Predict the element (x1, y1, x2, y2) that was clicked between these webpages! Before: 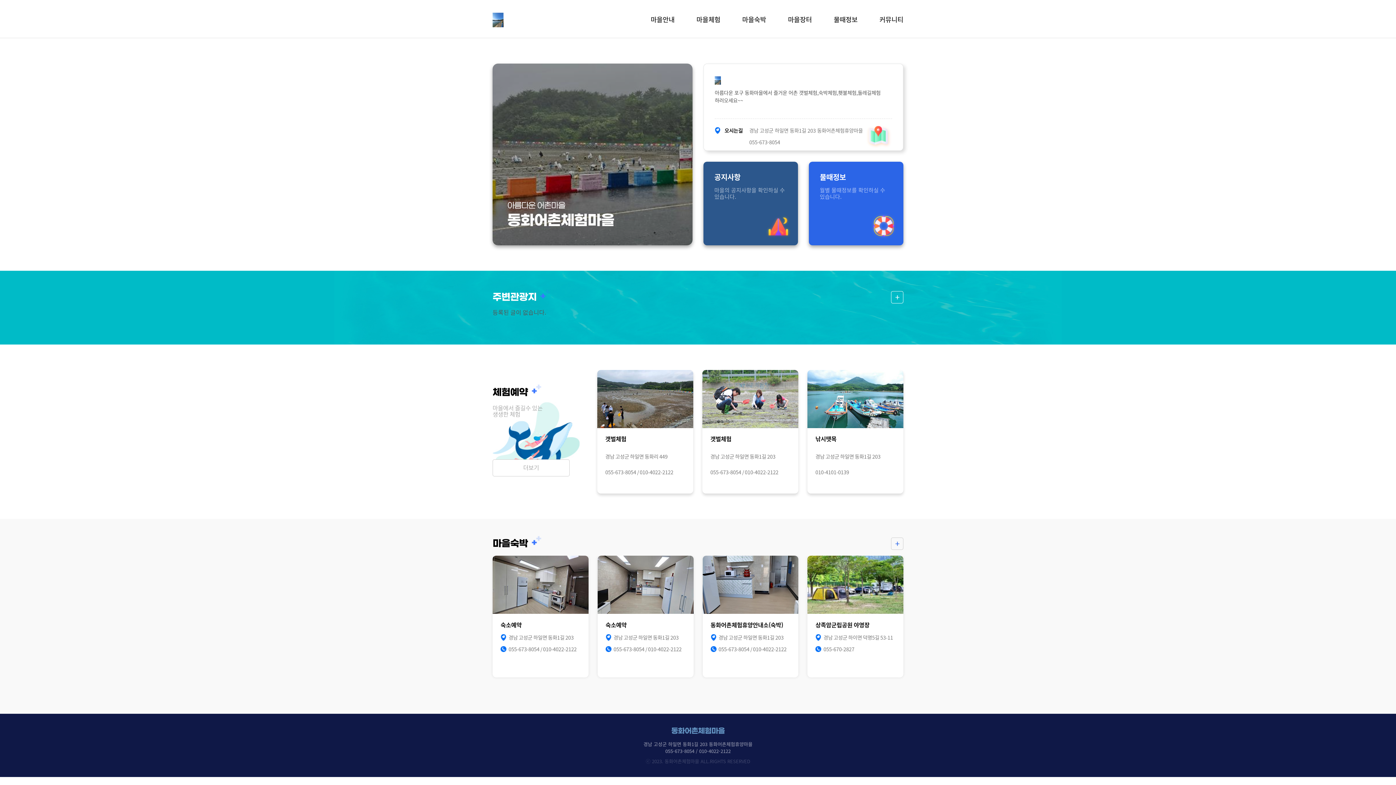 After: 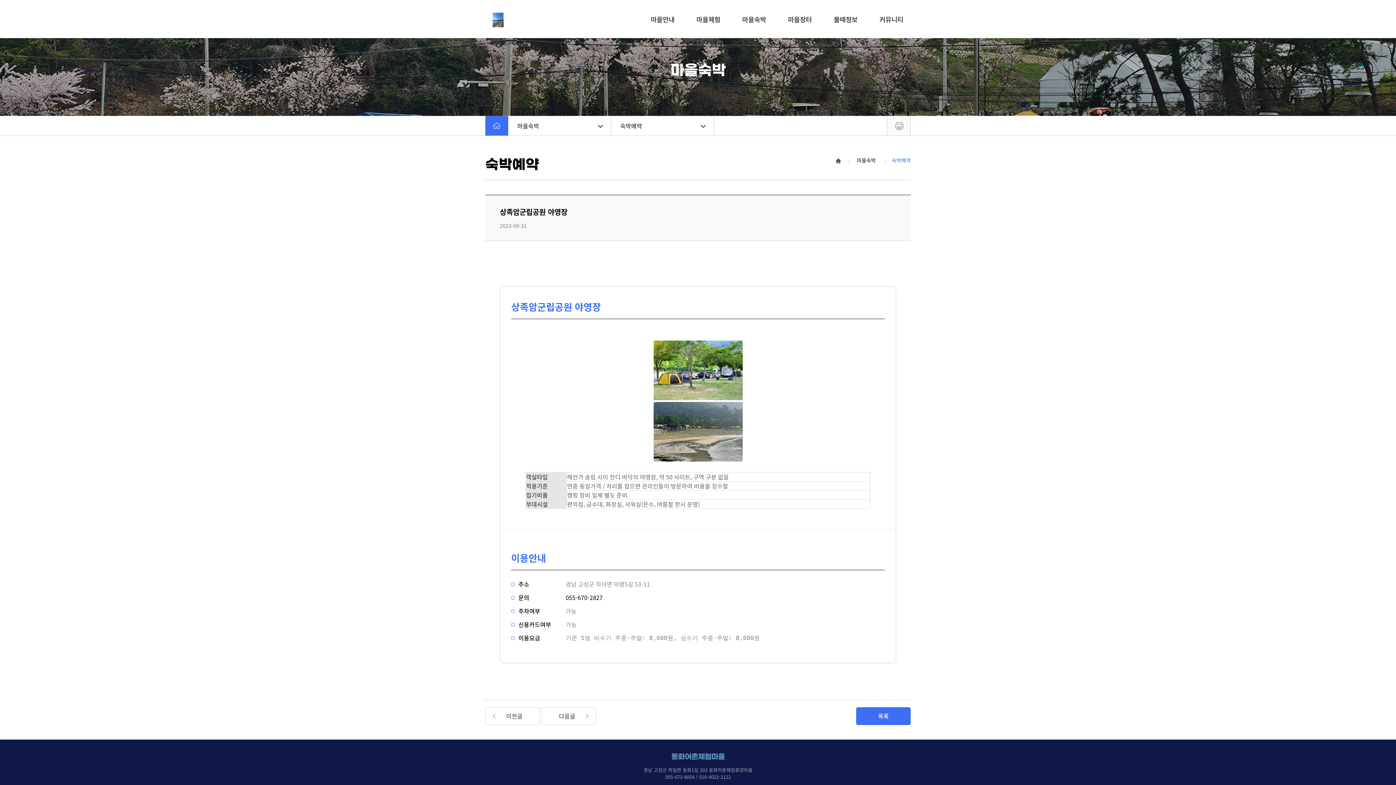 Action: bbox: (807, 556, 903, 677) label: 상족암군립공원 야영장

경남 고성군 하이면 덕명5길 53-11

055-670-2827